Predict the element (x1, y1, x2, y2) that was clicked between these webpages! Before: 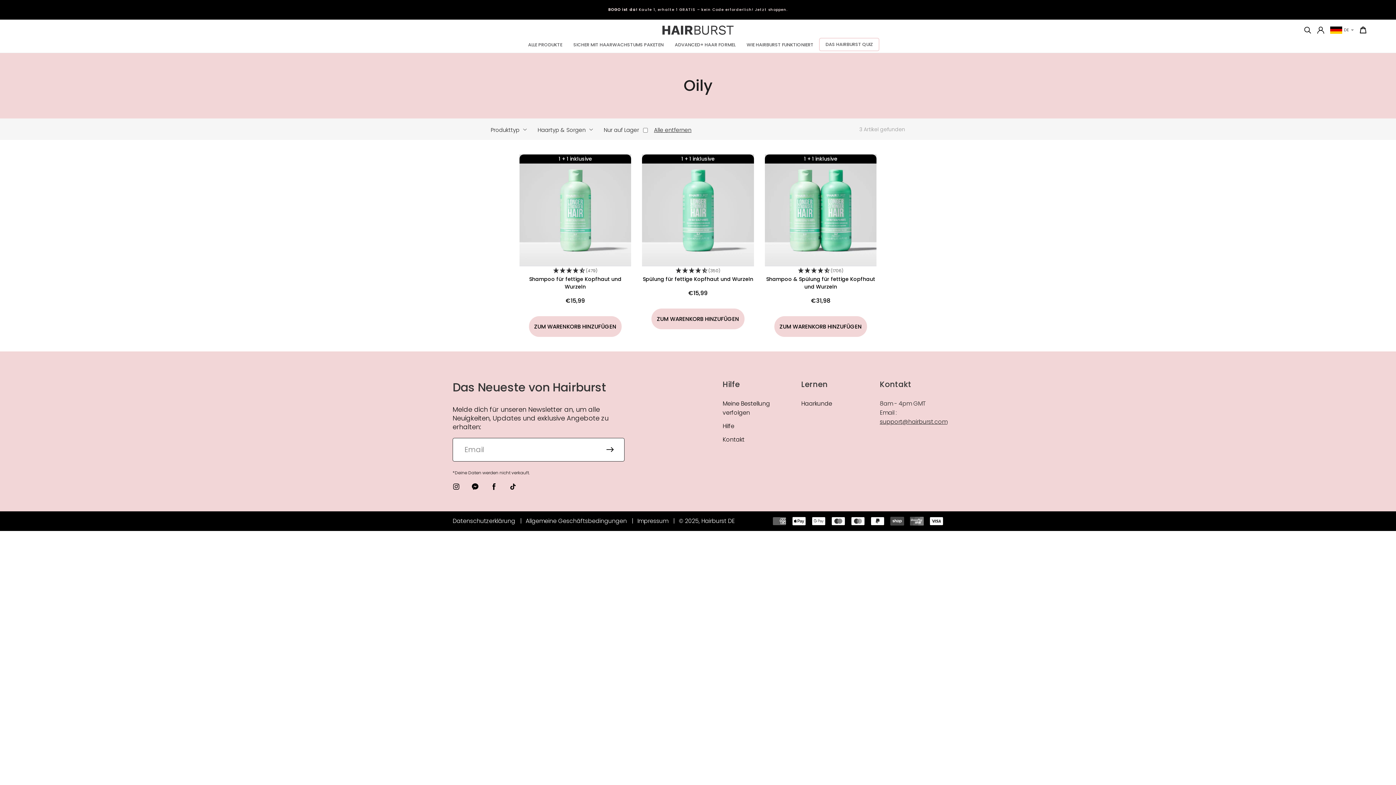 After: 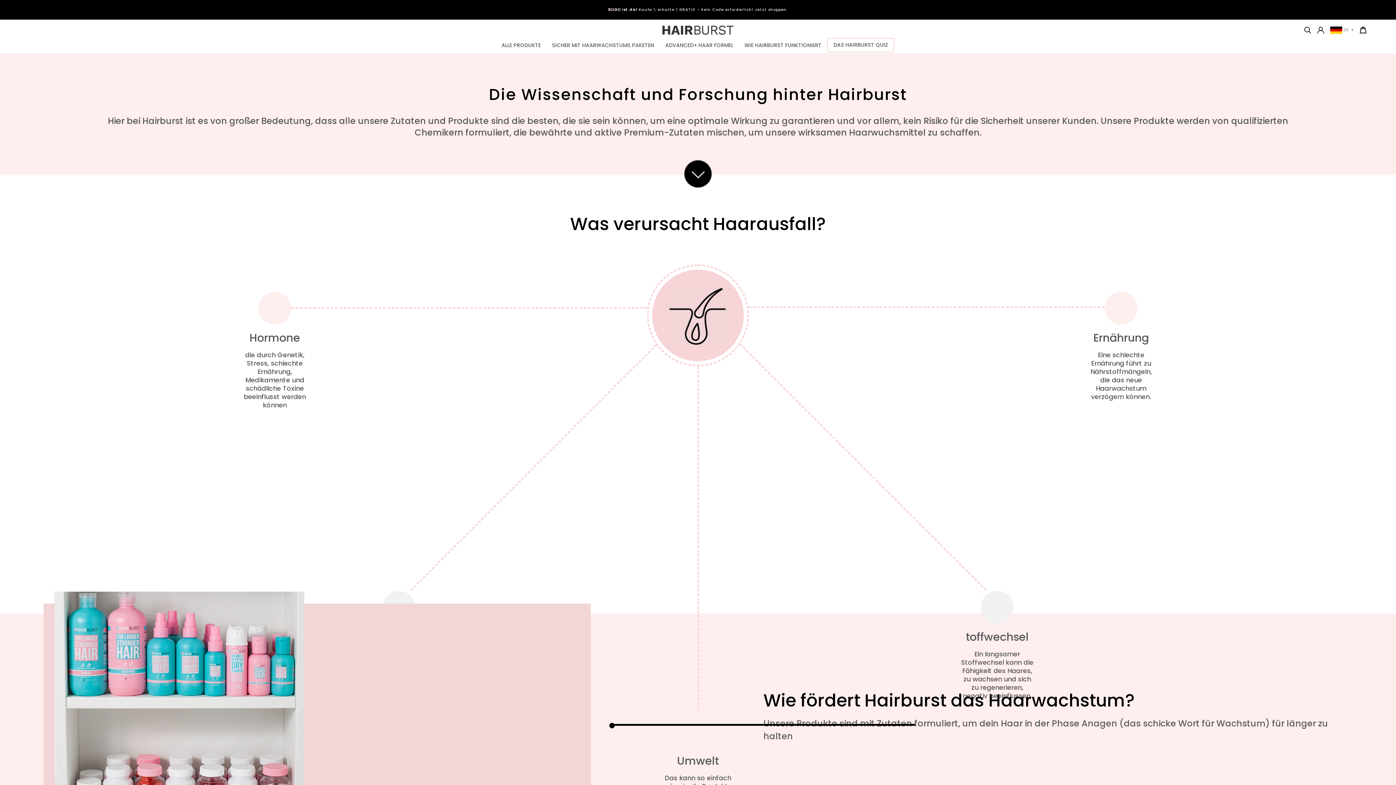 Action: label: Haarkunde bbox: (801, 399, 860, 408)